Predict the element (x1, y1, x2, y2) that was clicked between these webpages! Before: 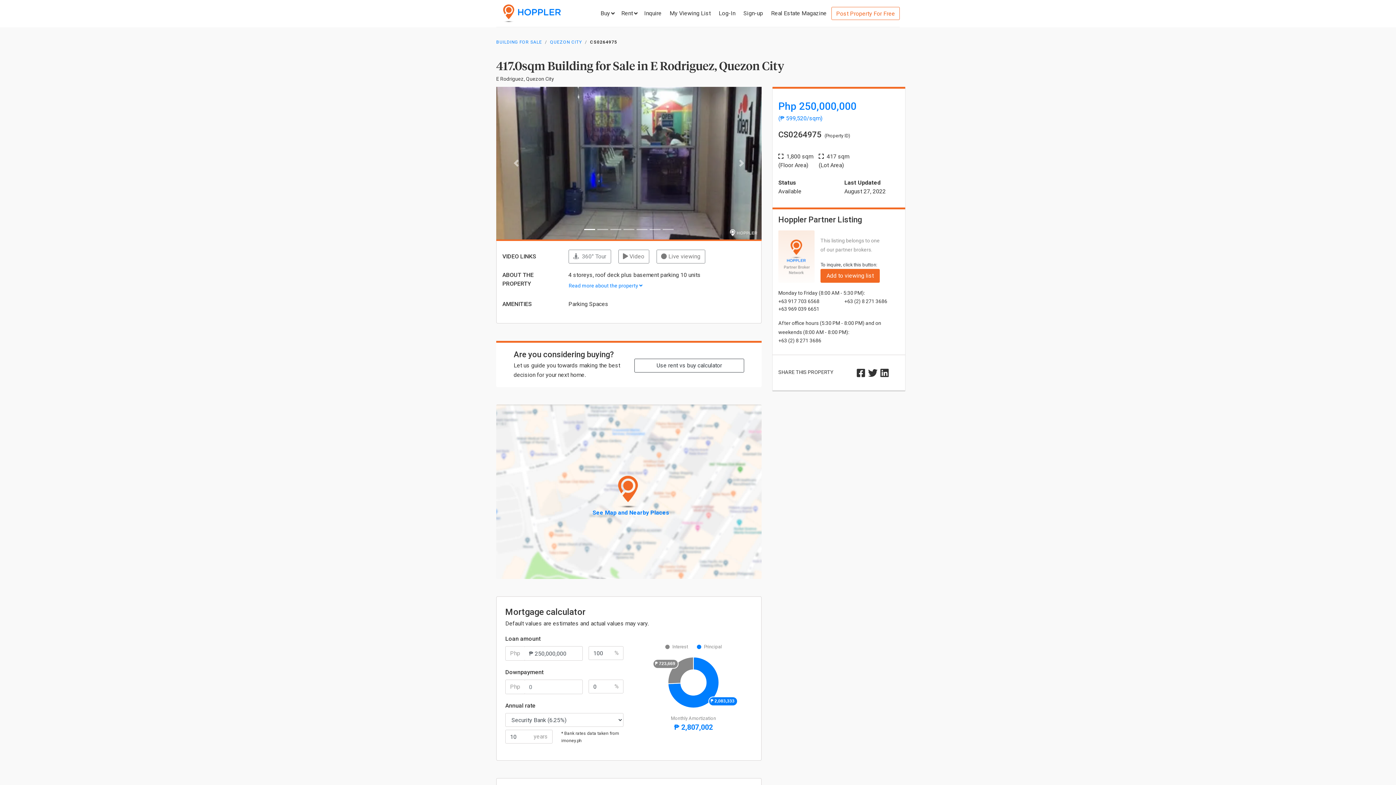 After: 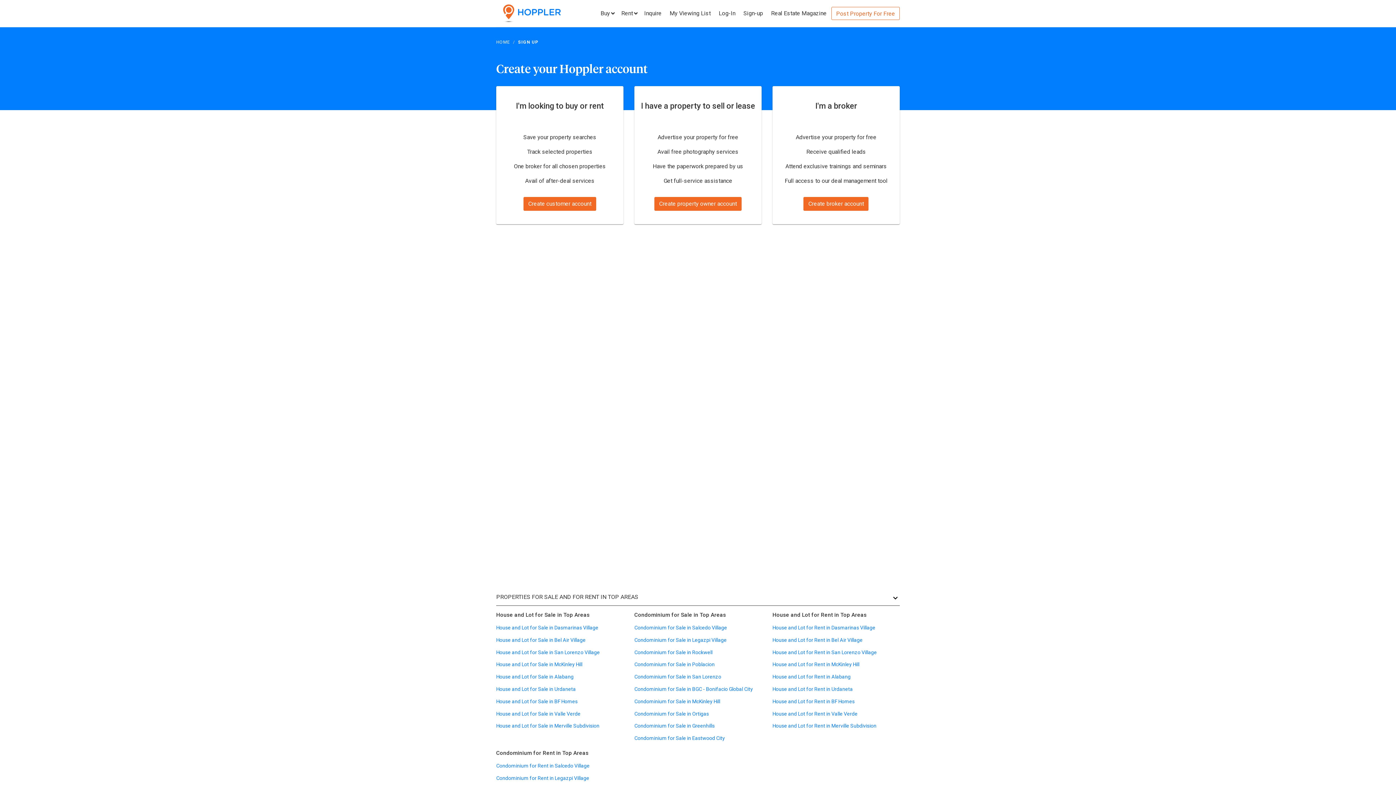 Action: label: Sign-up bbox: (740, 7, 766, 19)